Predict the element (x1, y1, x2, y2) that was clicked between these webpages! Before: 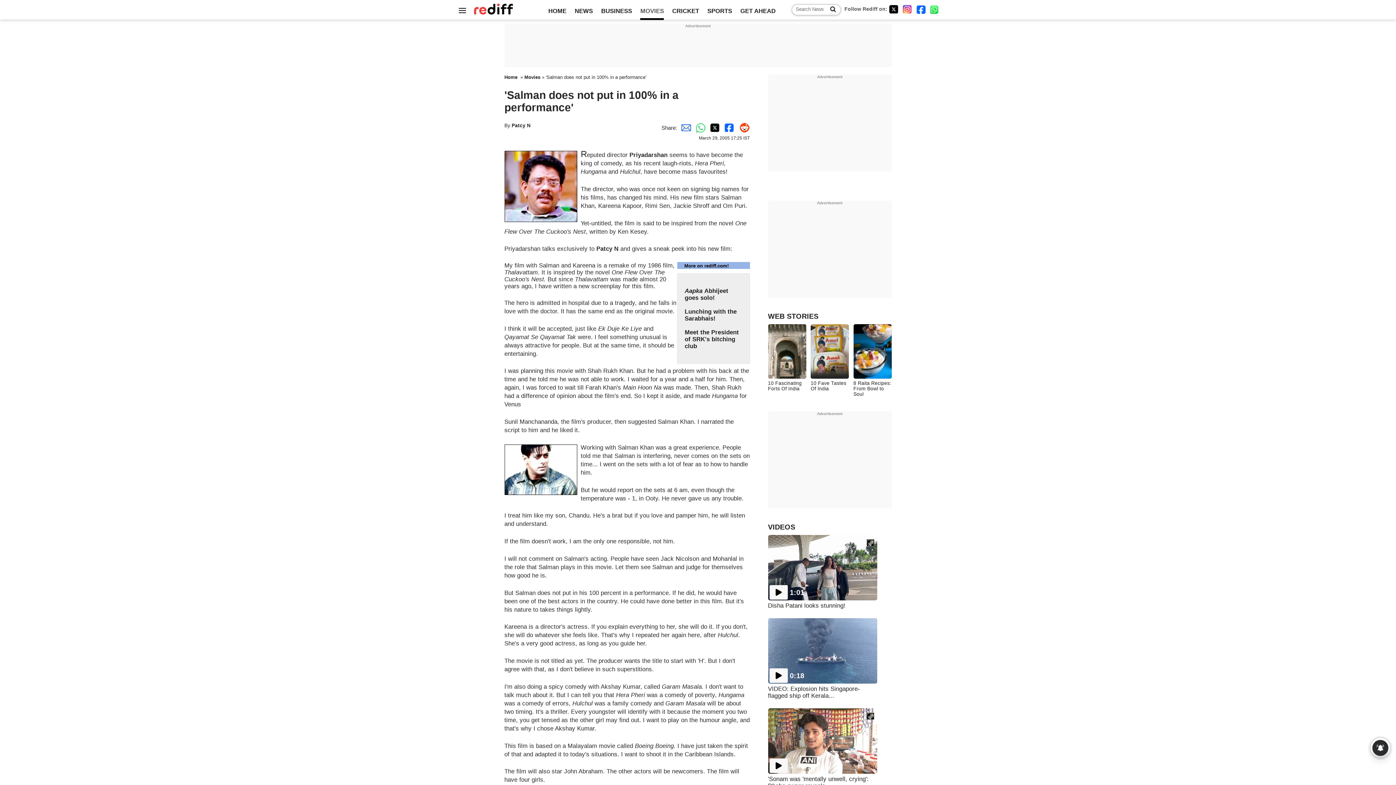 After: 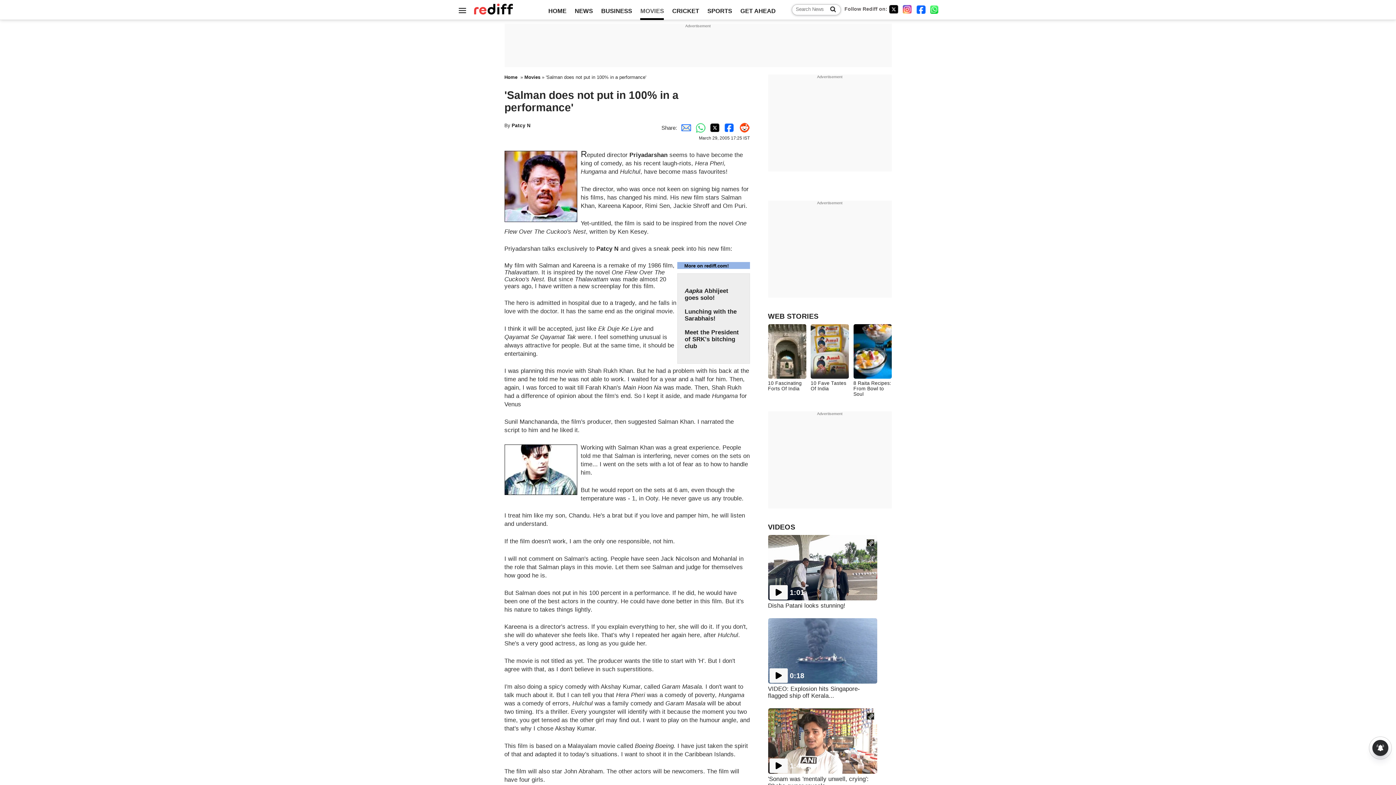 Action: label: Instagram bbox: (902, 4, 912, 13)